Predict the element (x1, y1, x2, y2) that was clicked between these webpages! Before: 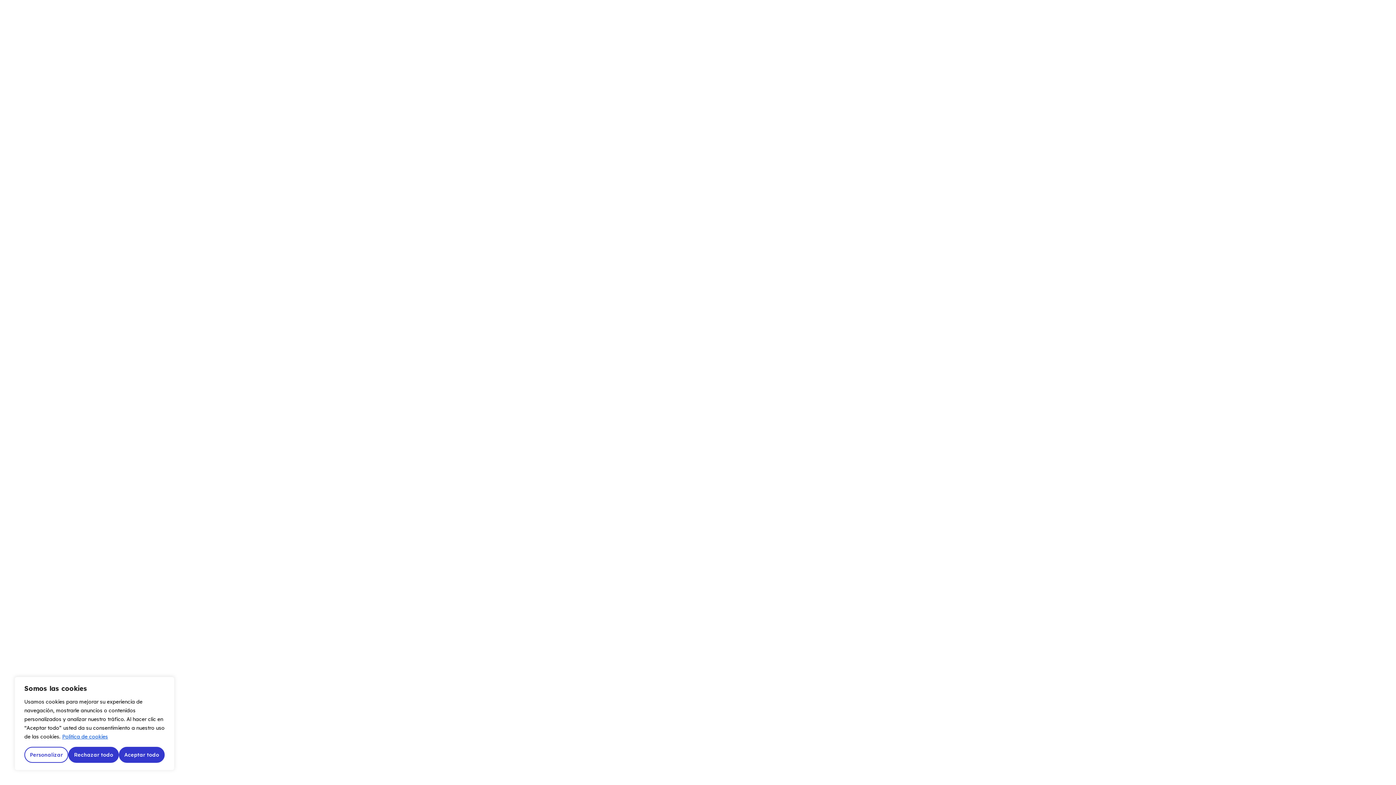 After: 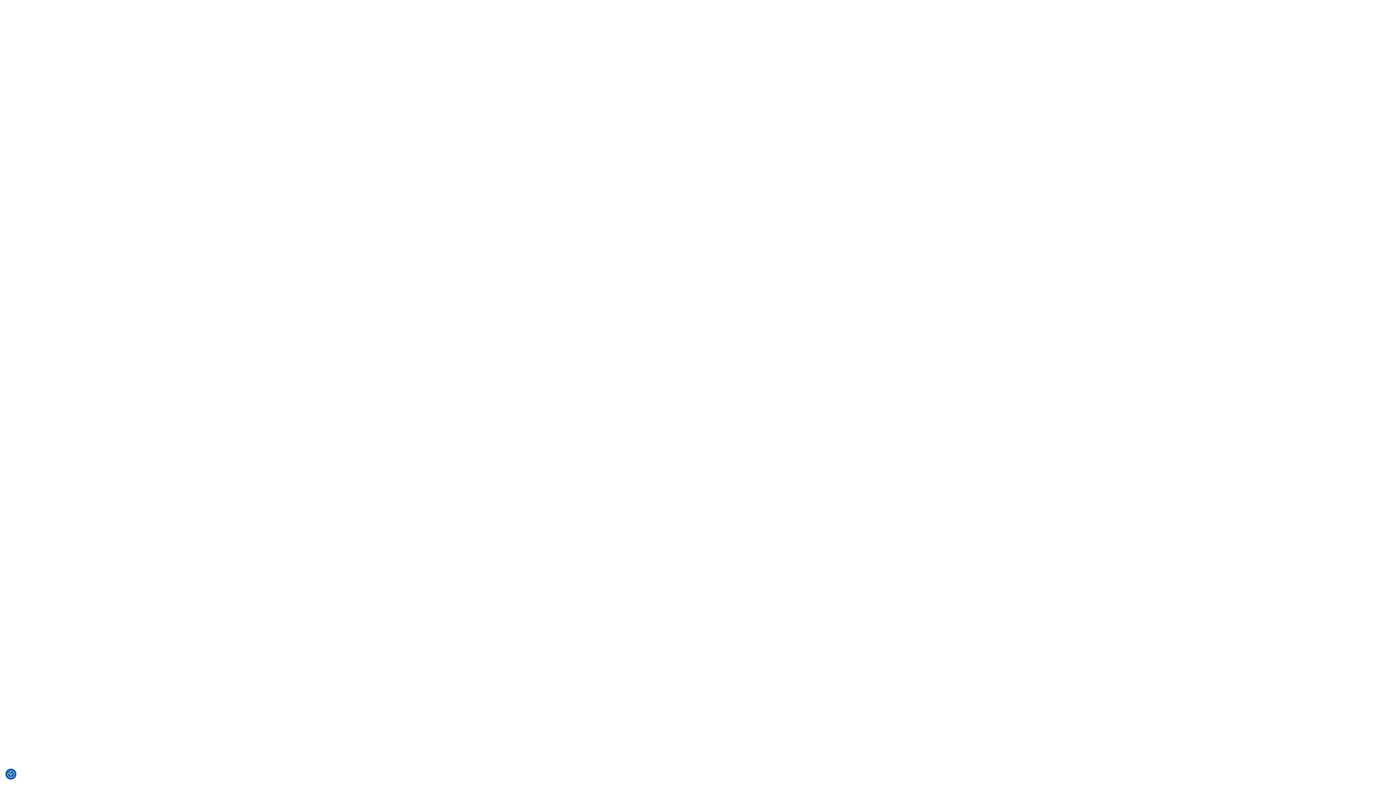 Action: bbox: (118, 747, 164, 763) label: Aceptar todo